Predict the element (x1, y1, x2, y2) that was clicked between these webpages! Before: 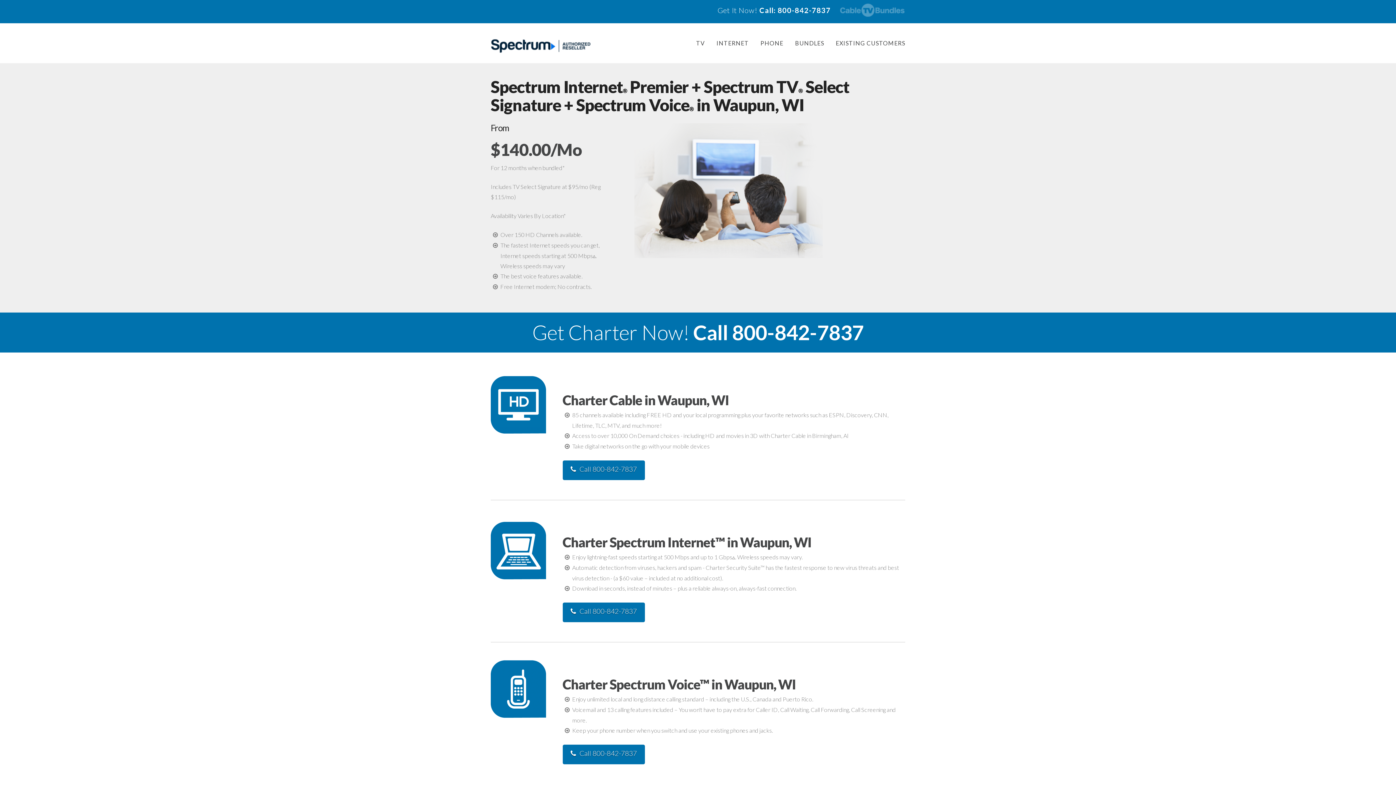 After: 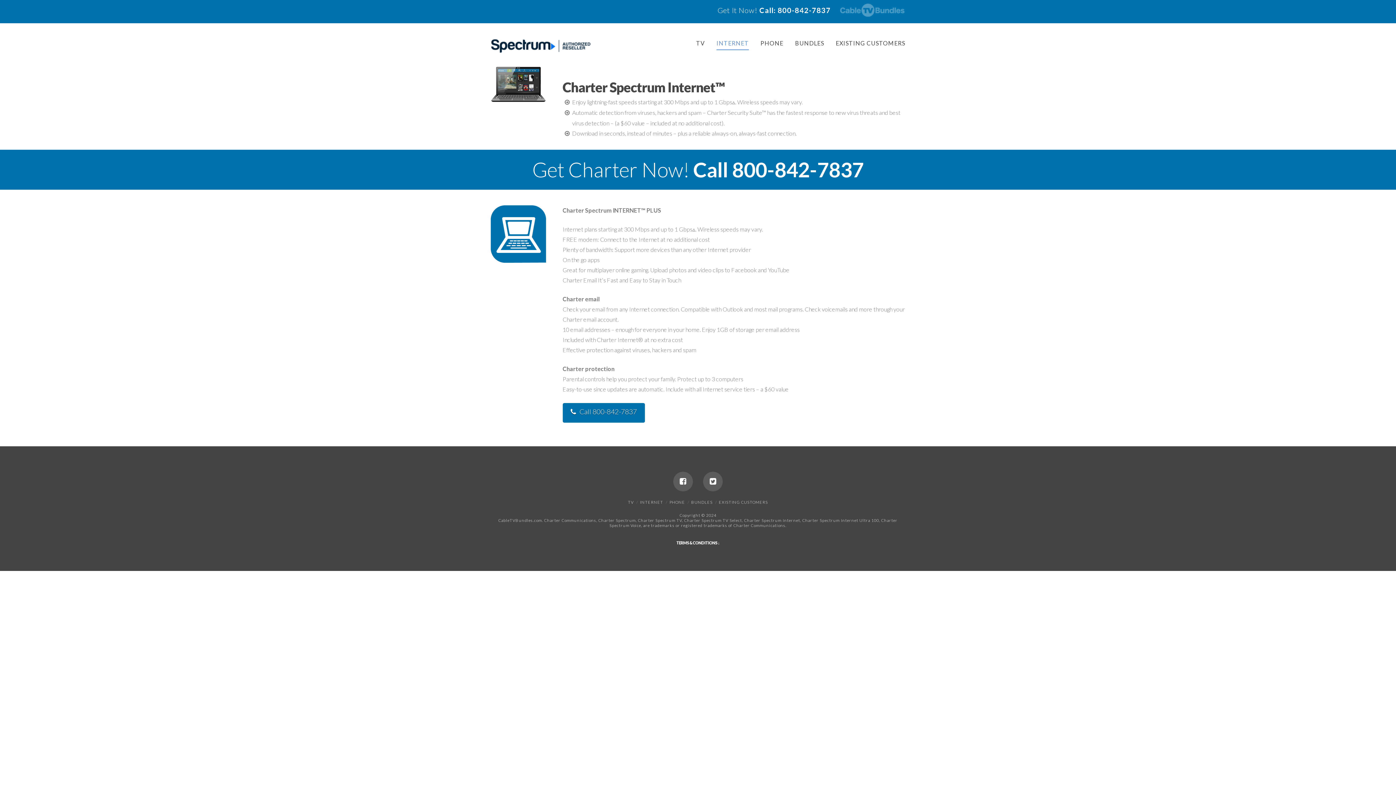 Action: label: INTERNET bbox: (716, 37, 749, 49)